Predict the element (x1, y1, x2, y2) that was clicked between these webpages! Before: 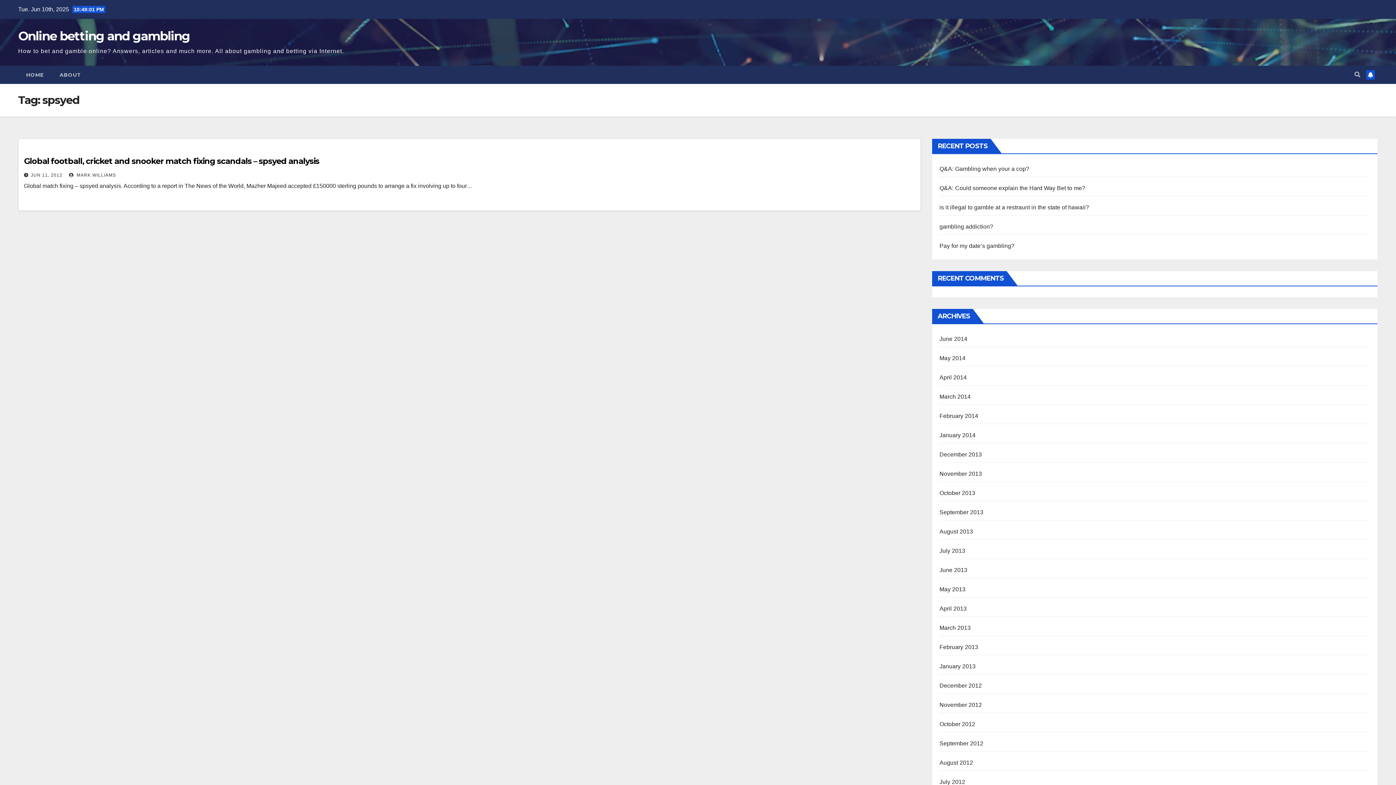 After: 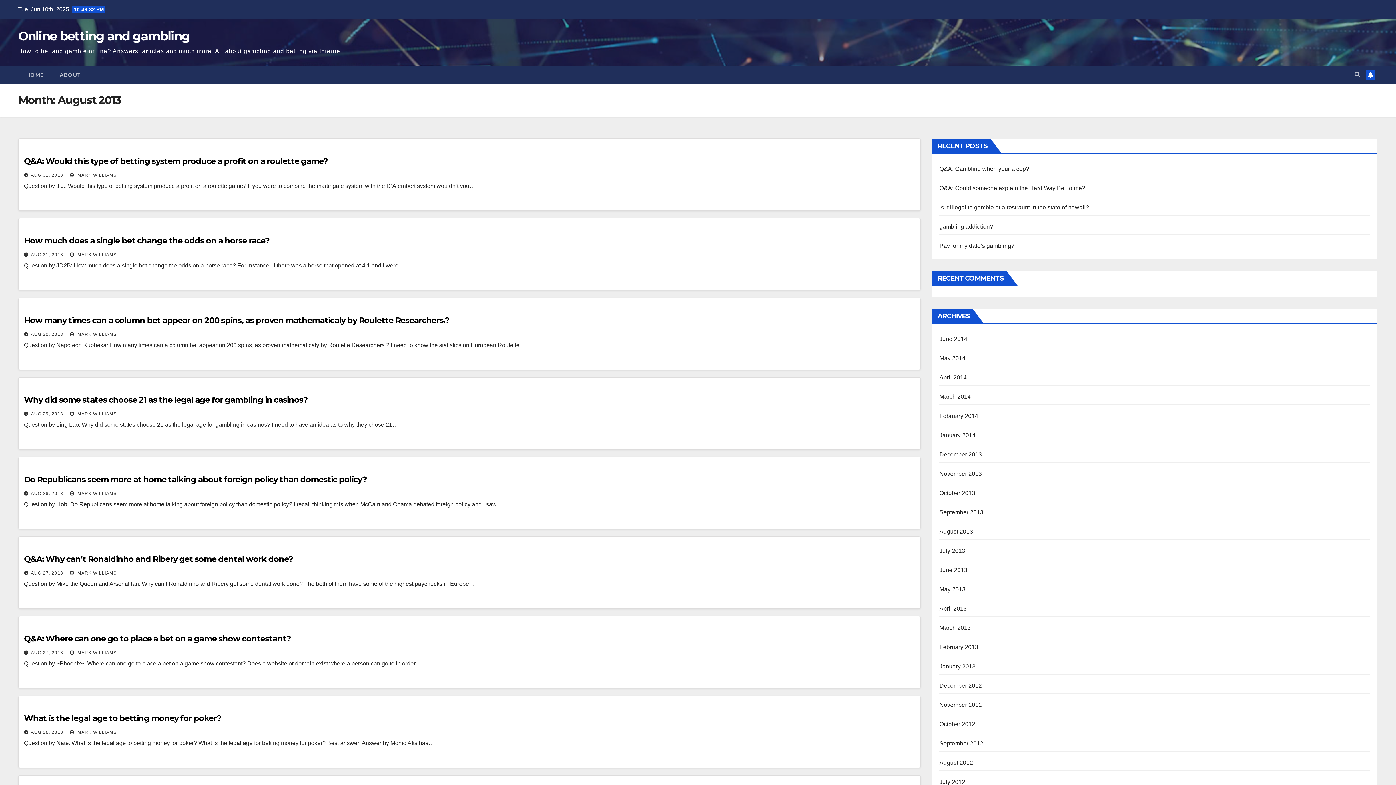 Action: bbox: (939, 528, 973, 534) label: August 2013